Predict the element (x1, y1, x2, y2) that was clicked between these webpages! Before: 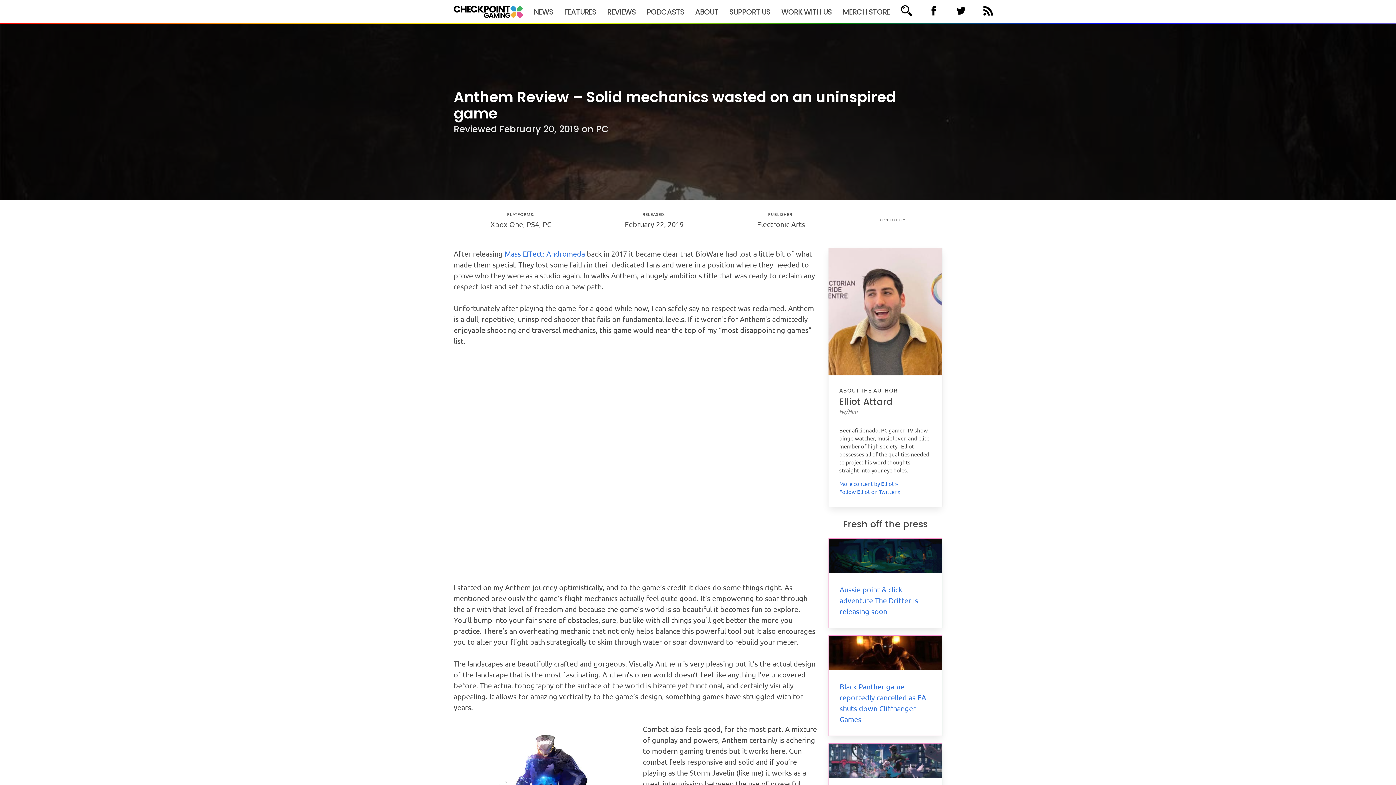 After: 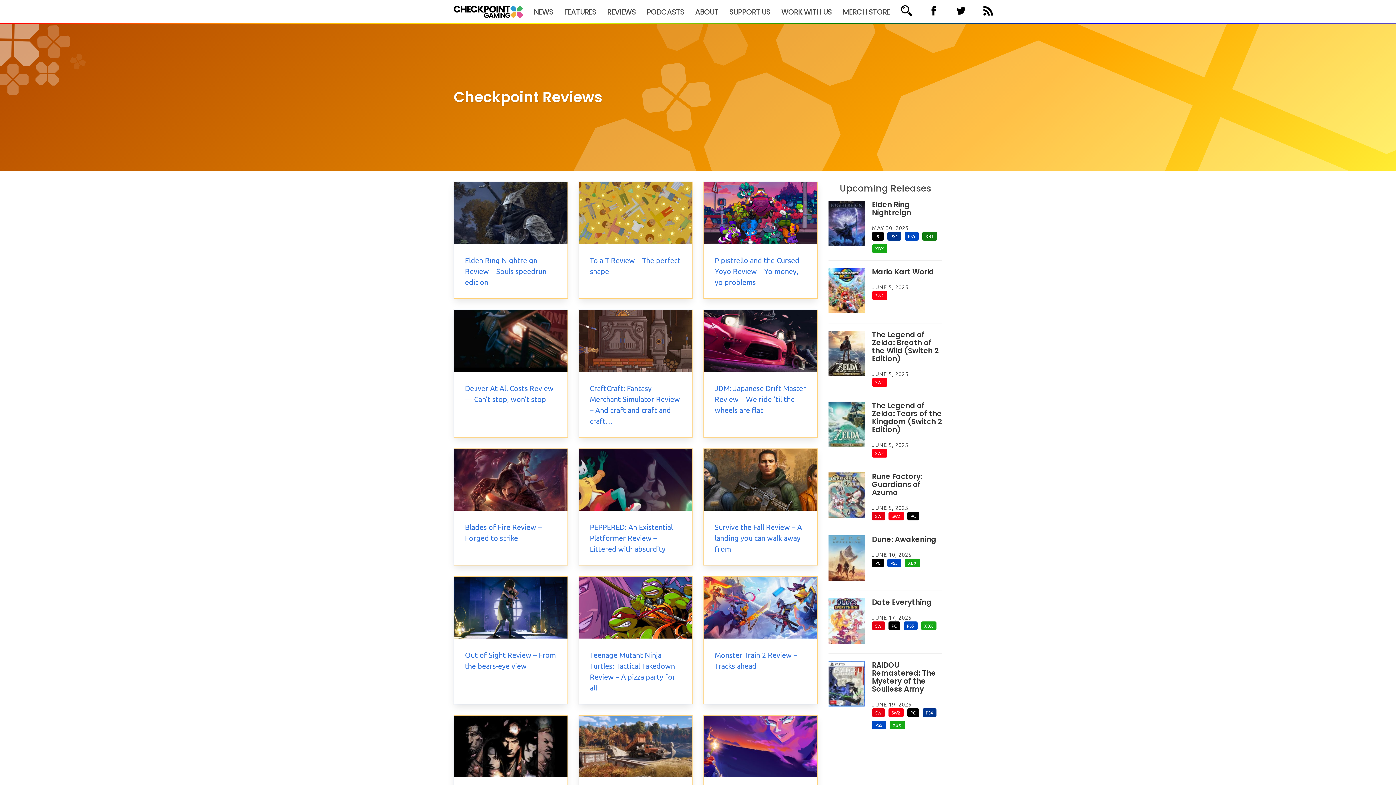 Action: label: REVIEWS bbox: (601, 0, 641, 23)